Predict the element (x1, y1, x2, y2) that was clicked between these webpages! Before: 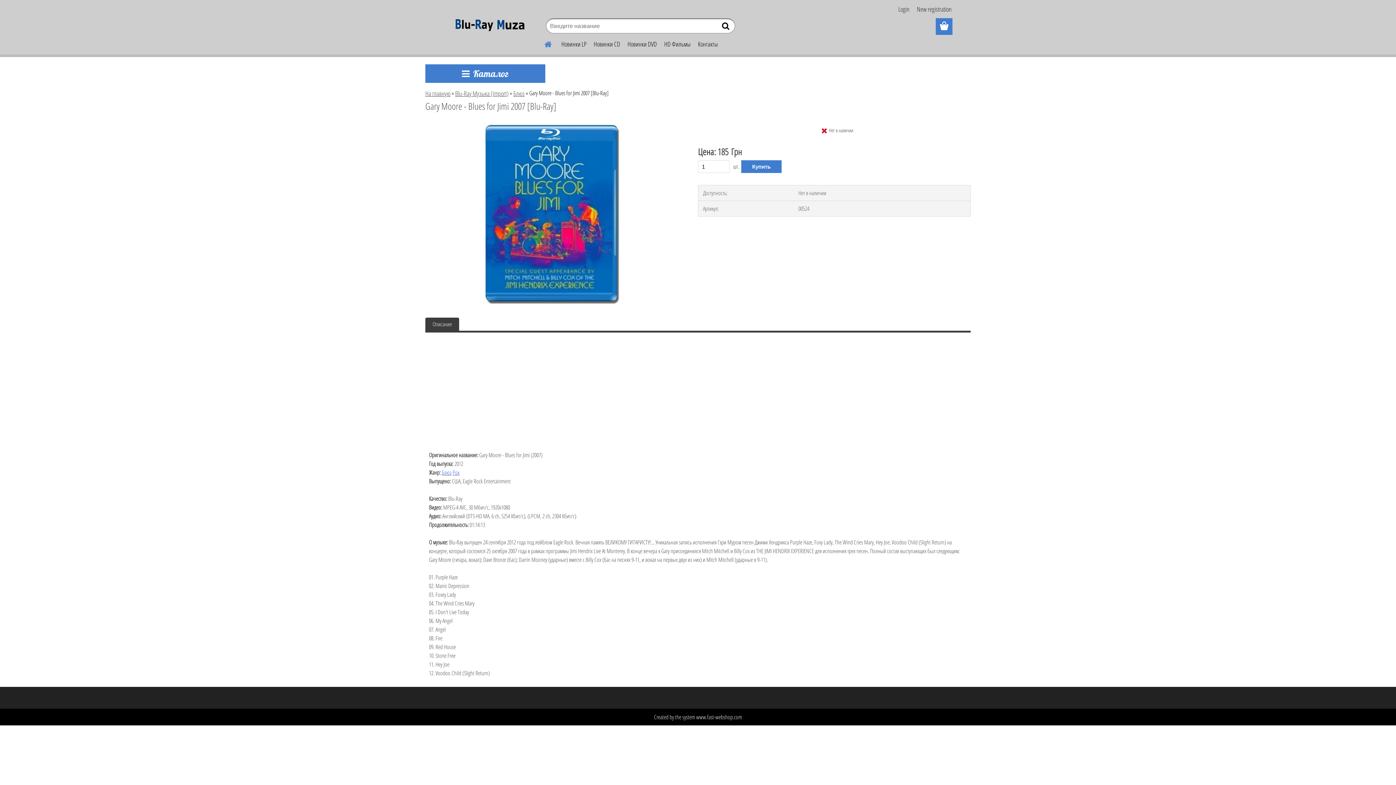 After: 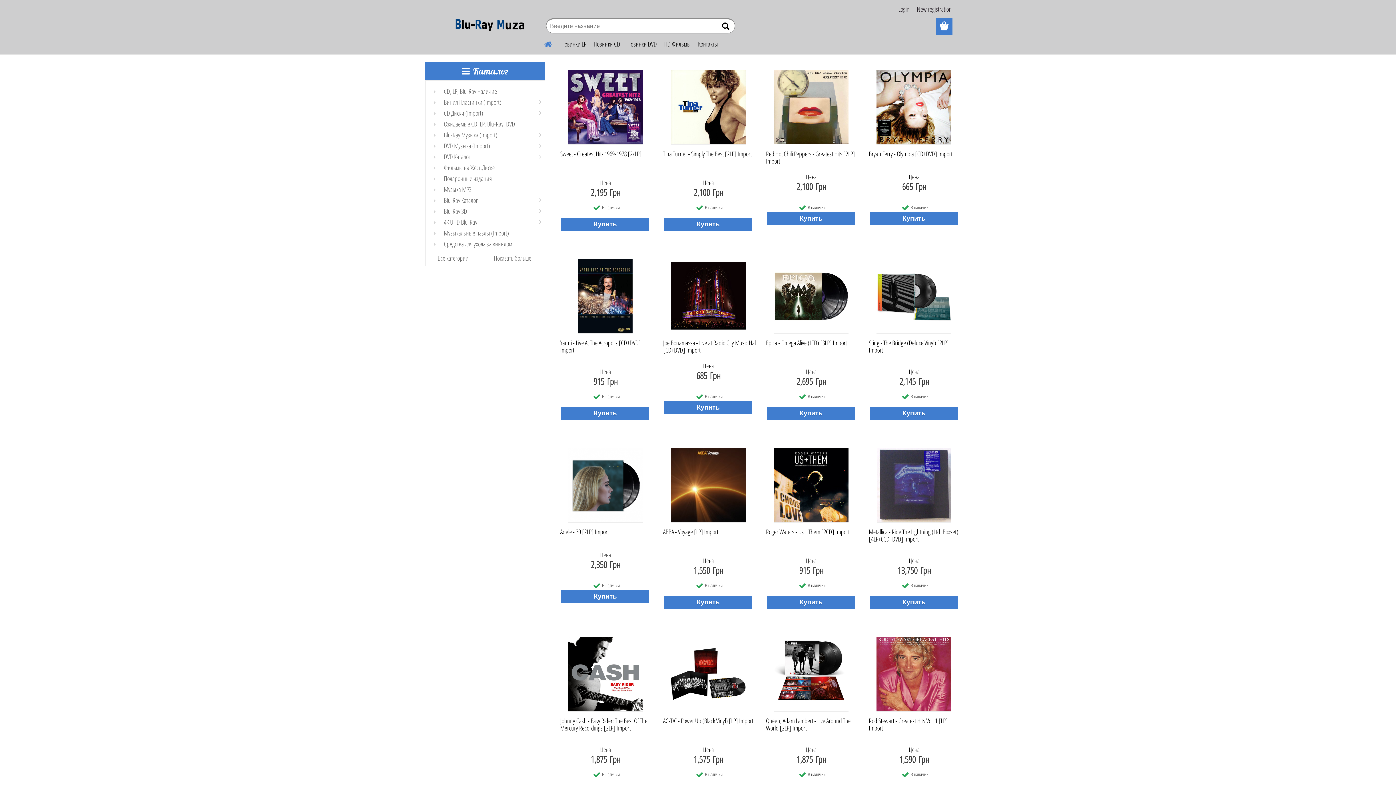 Action: bbox: (438, 8, 538, 45)